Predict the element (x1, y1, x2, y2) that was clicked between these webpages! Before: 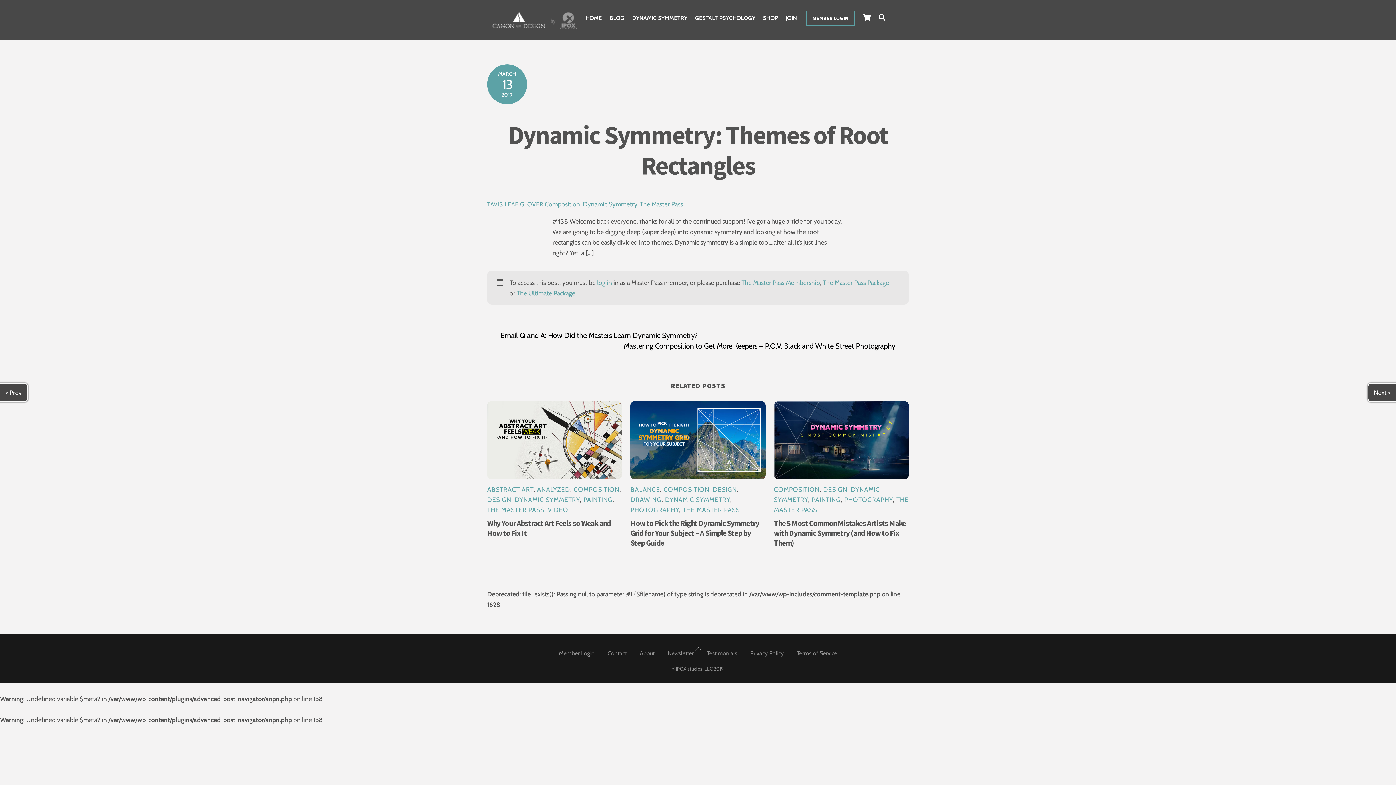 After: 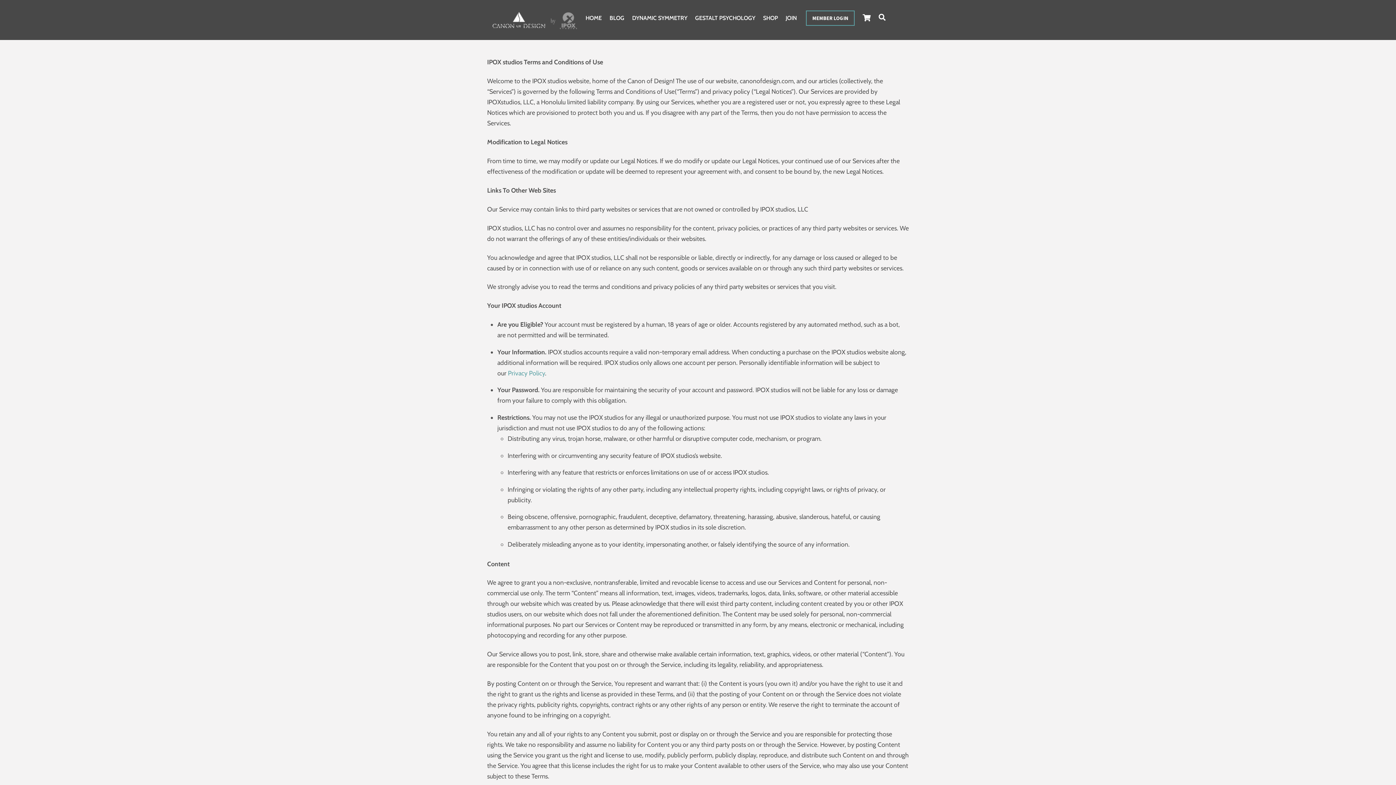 Action: bbox: (796, 650, 837, 657) label: Terms of Service